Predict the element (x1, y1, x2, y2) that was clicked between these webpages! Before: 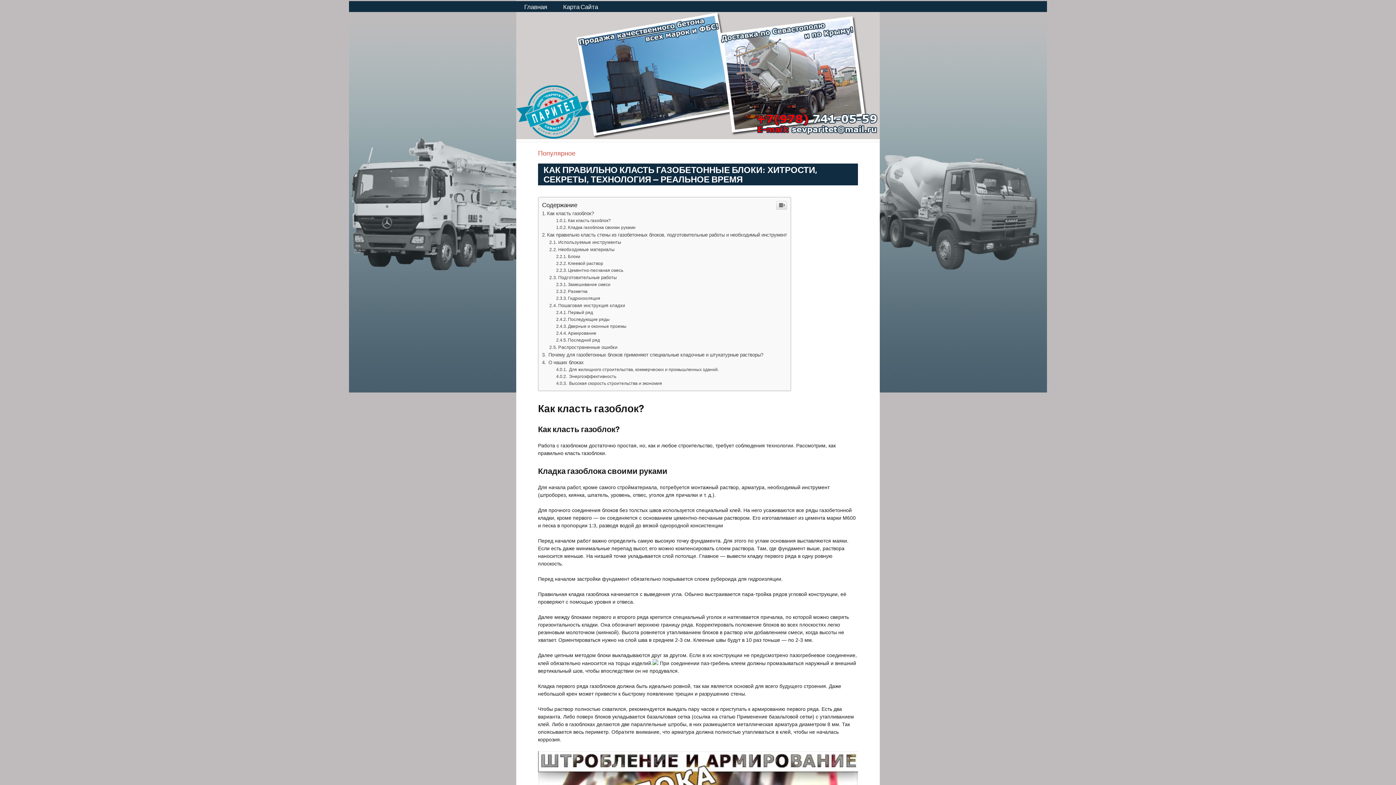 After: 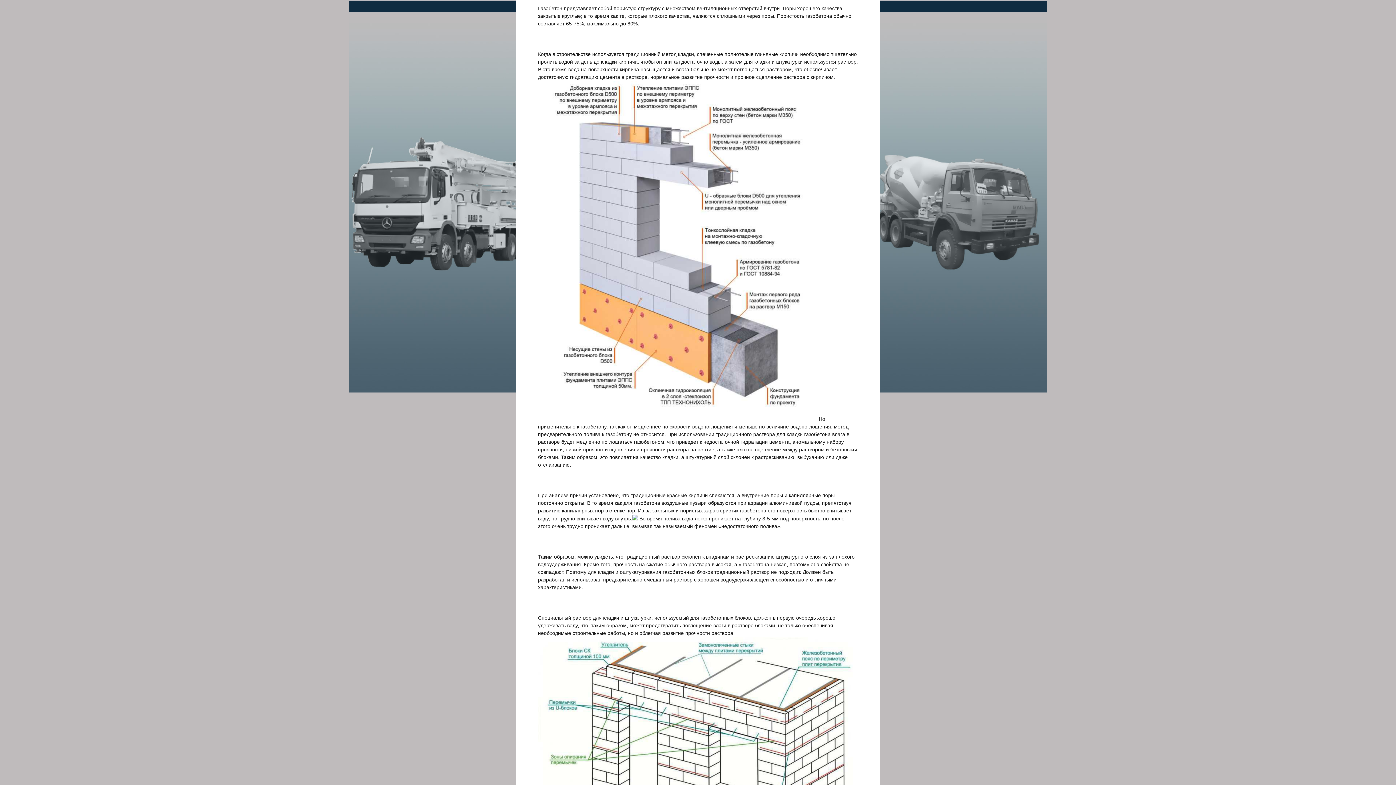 Action: bbox: (542, 360, 583, 365) label:  О наших блоках